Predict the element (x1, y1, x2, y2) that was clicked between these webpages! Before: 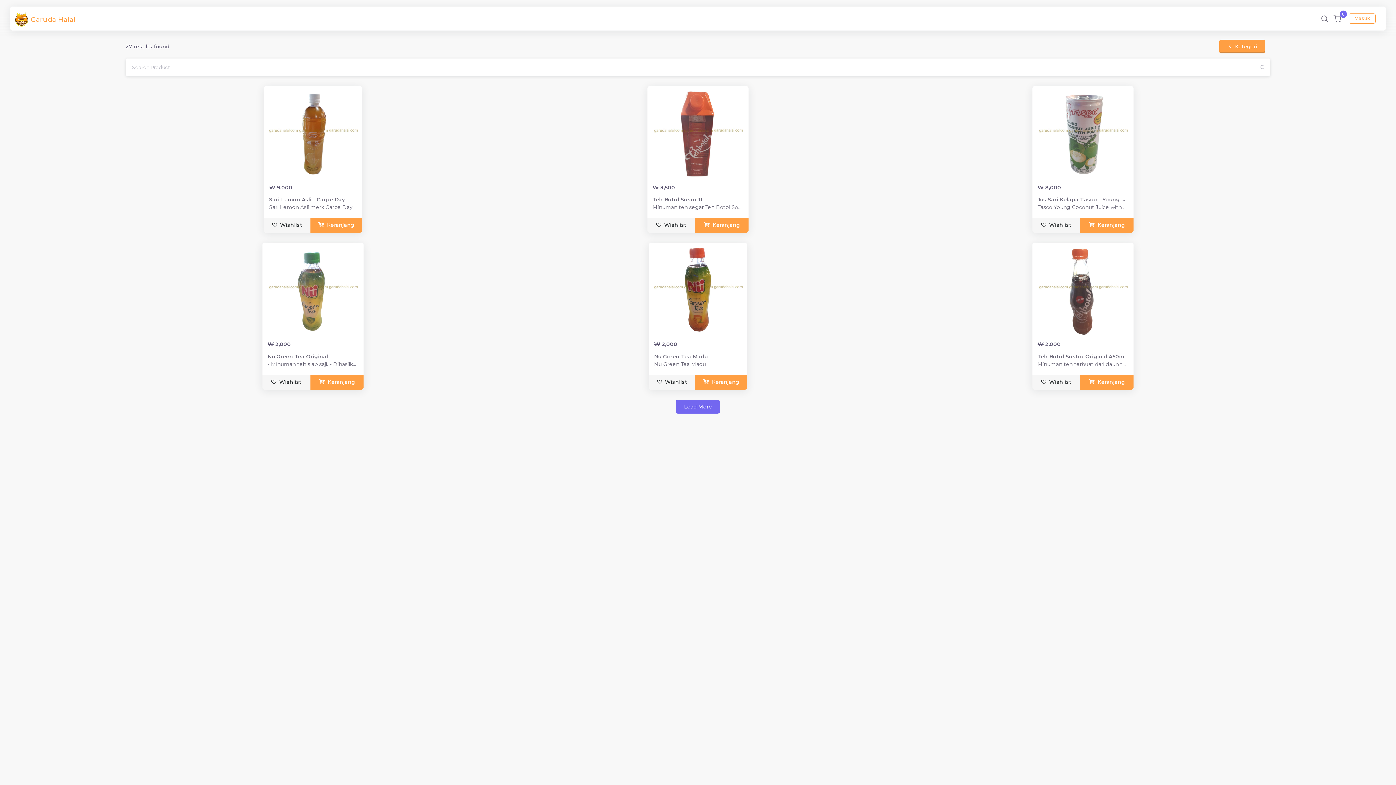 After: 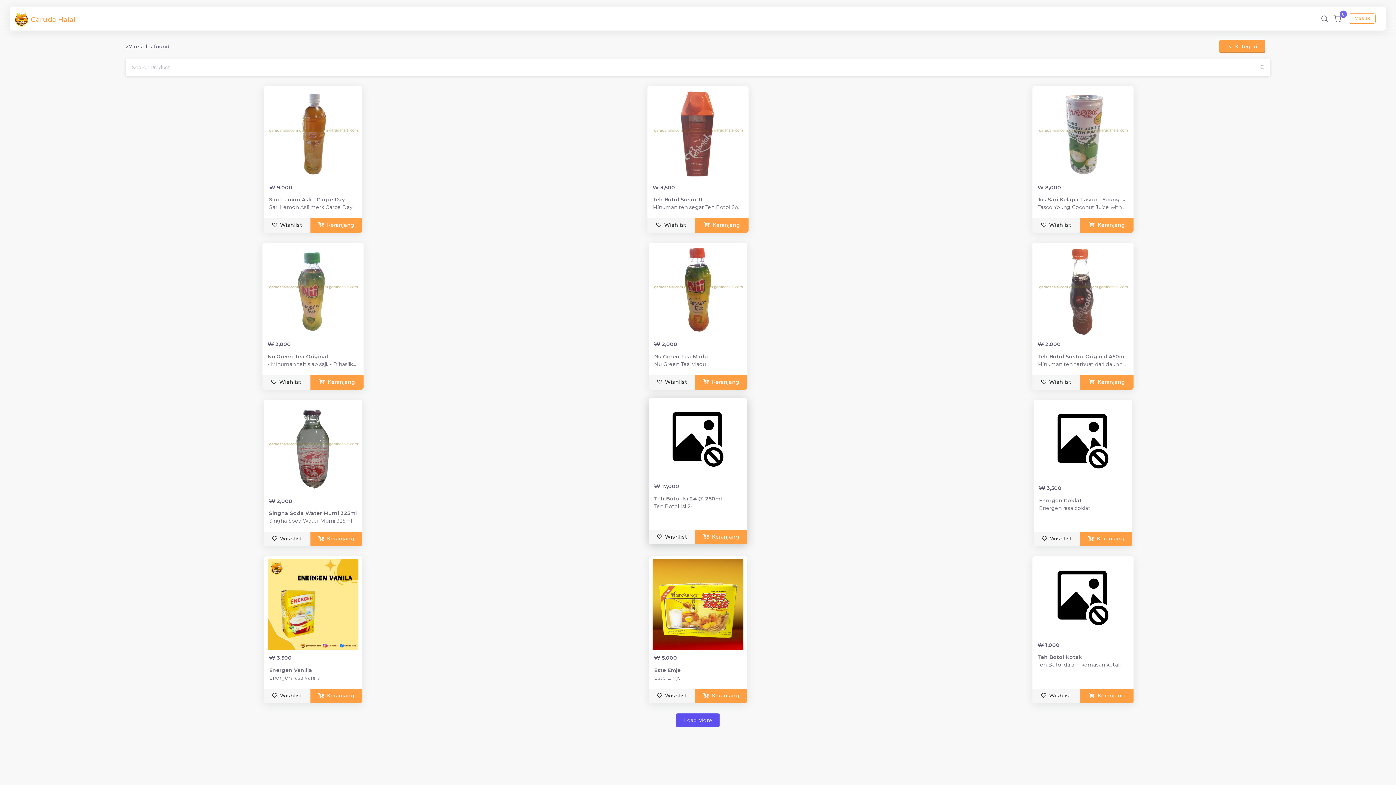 Action: bbox: (676, 399, 720, 413) label: Load More